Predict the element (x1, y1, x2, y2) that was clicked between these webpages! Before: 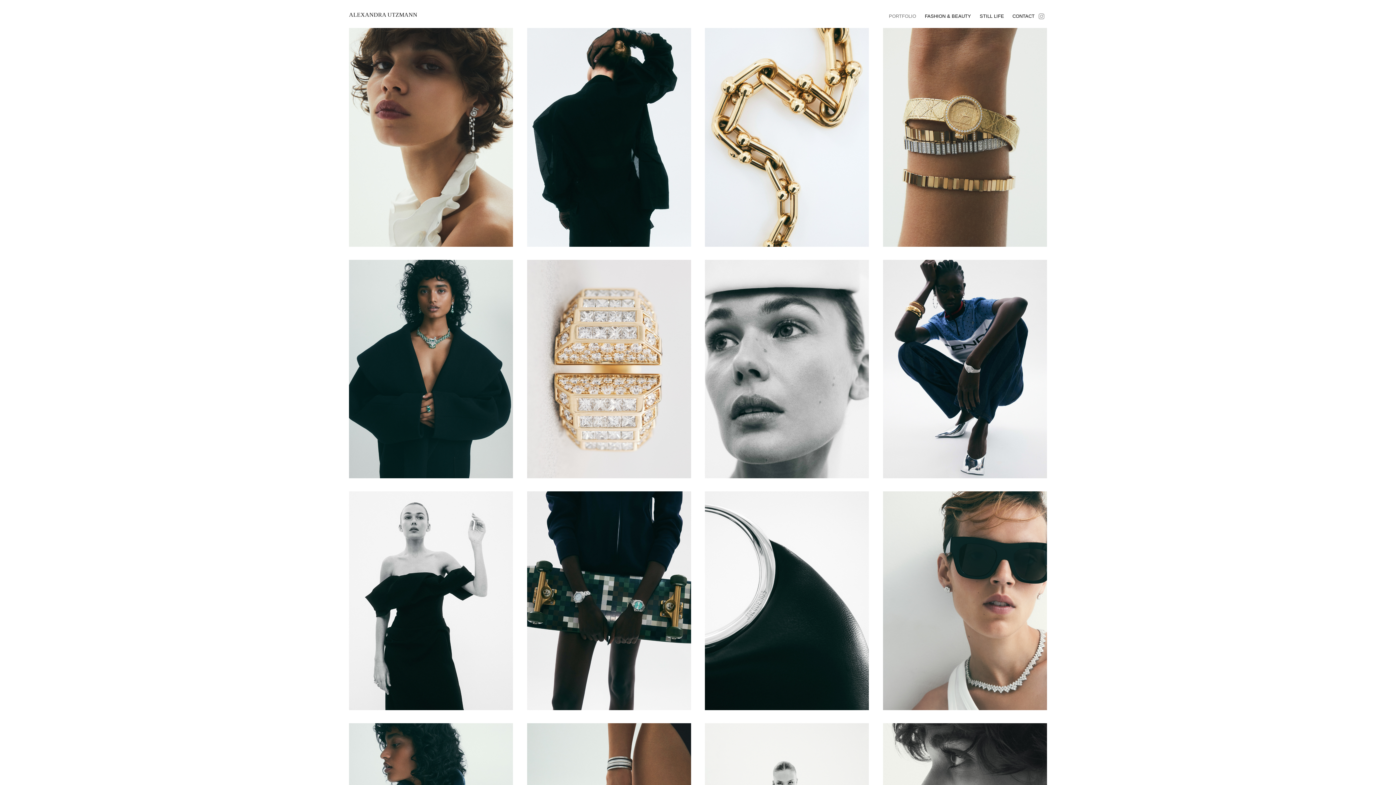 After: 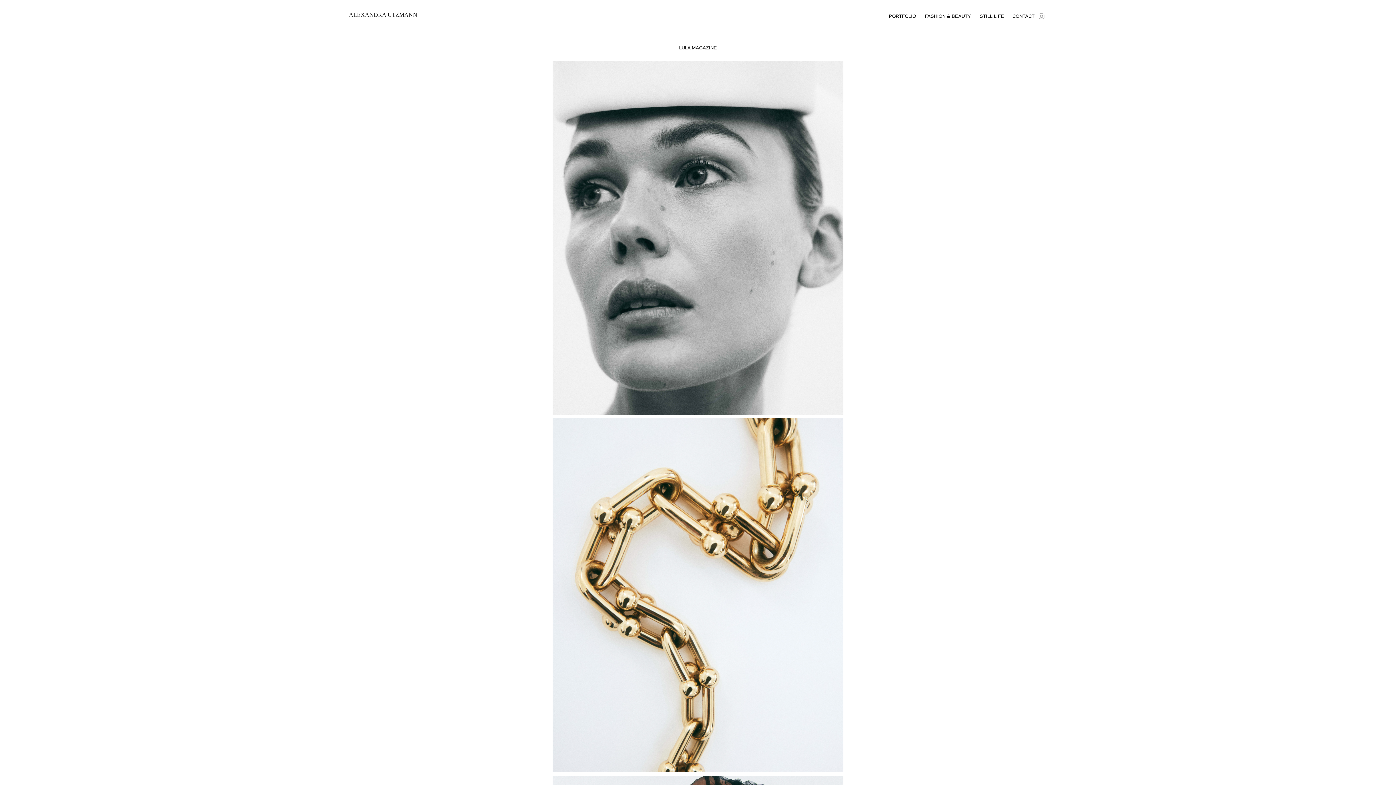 Action: label: LULA MAGAZINE bbox: (349, 491, 513, 723)